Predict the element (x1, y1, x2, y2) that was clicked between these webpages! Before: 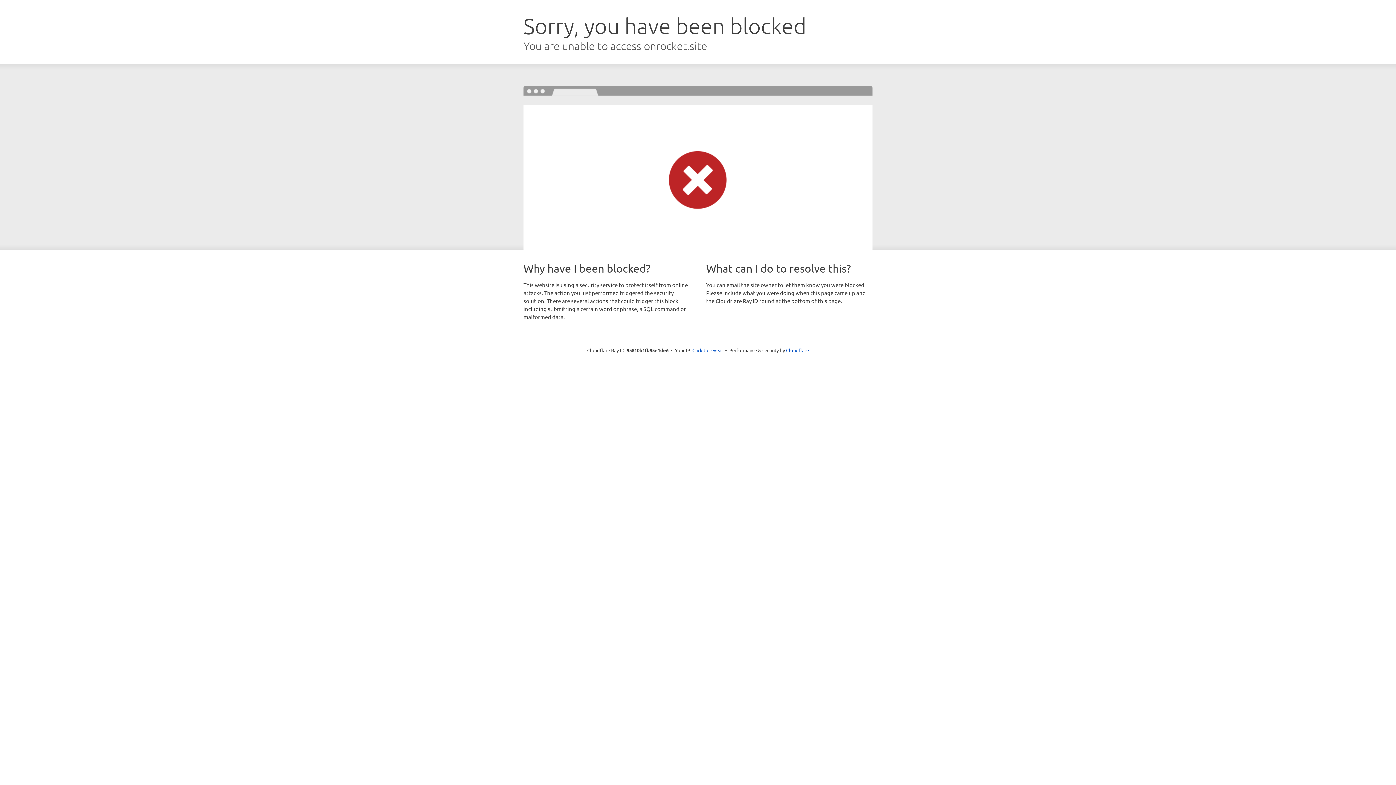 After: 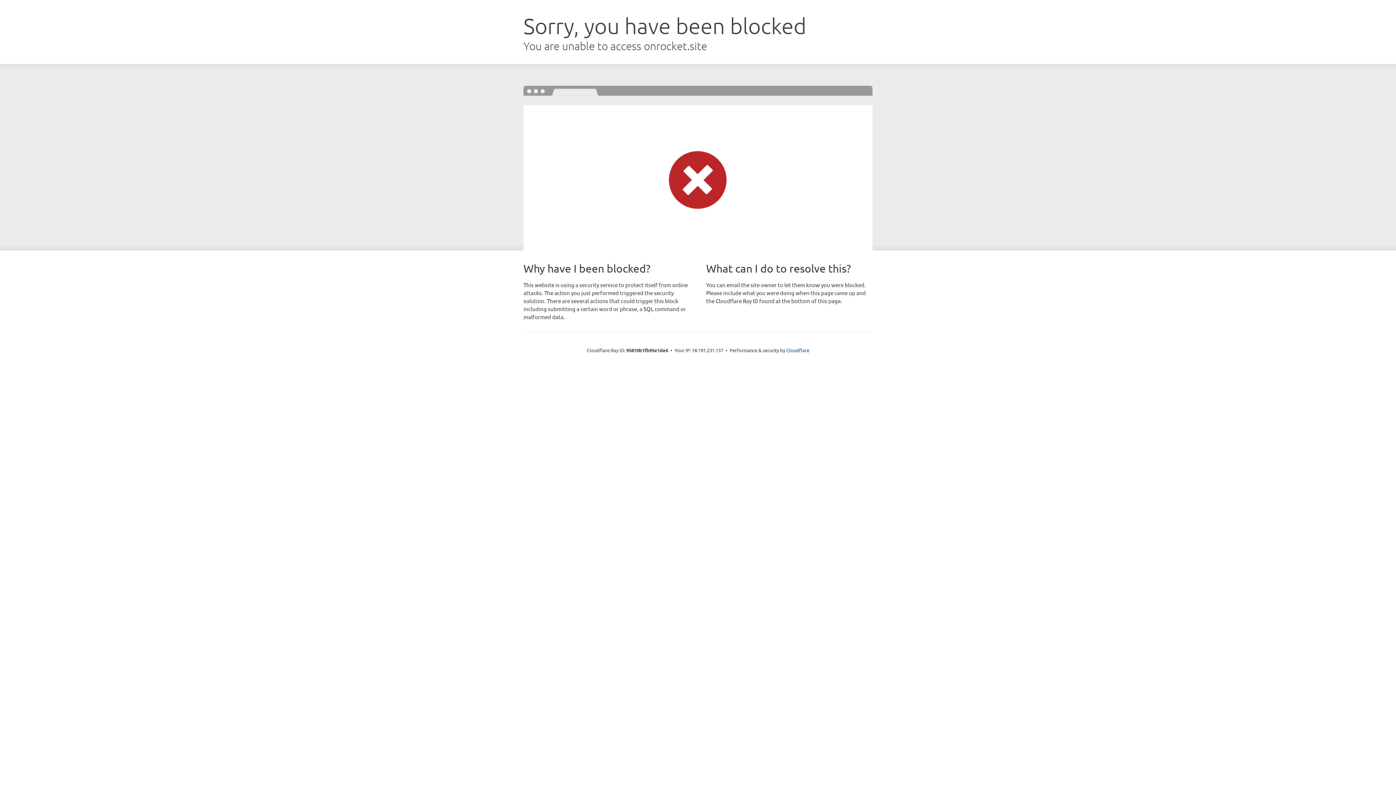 Action: label: Click to reveal bbox: (692, 346, 723, 353)